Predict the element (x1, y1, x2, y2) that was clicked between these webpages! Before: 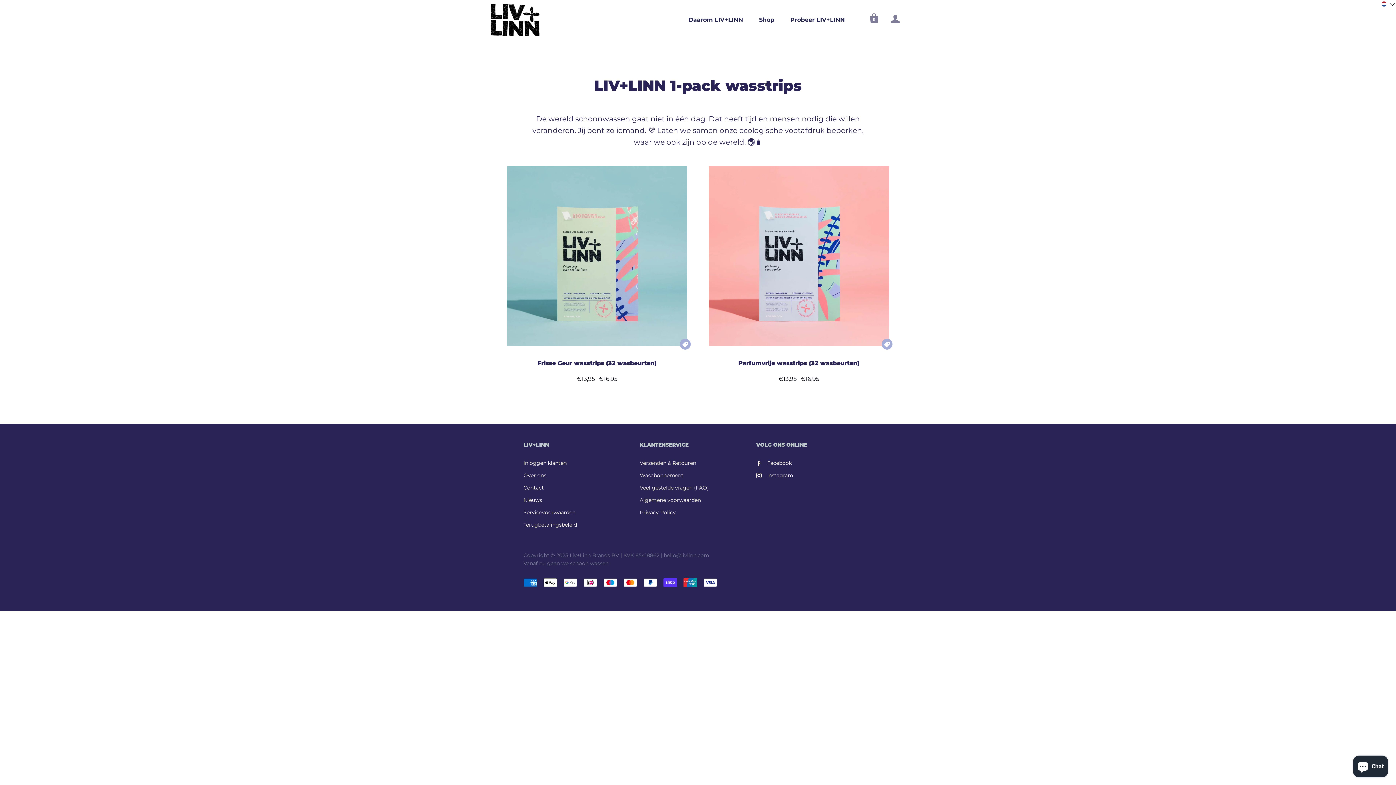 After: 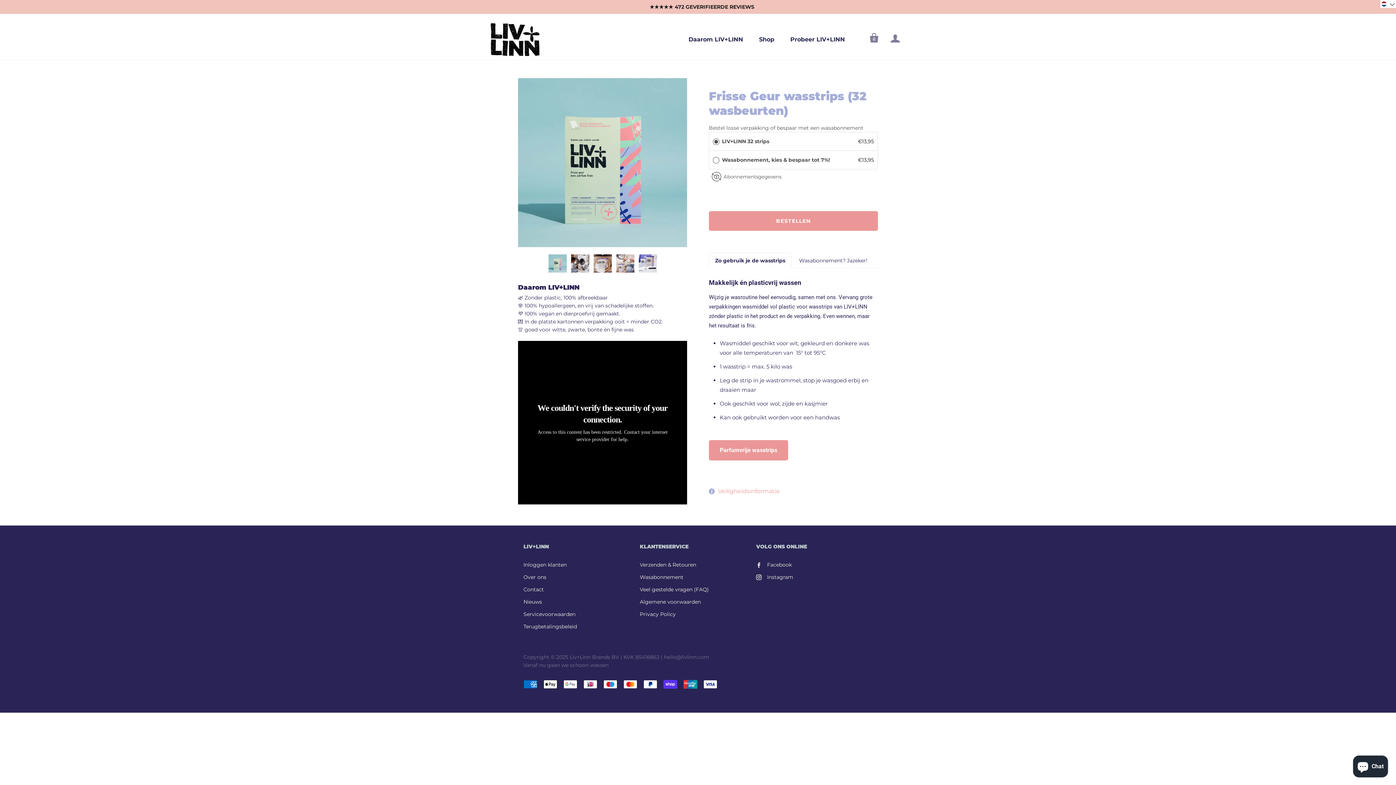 Action: label:  bbox: (507, 166, 687, 346)